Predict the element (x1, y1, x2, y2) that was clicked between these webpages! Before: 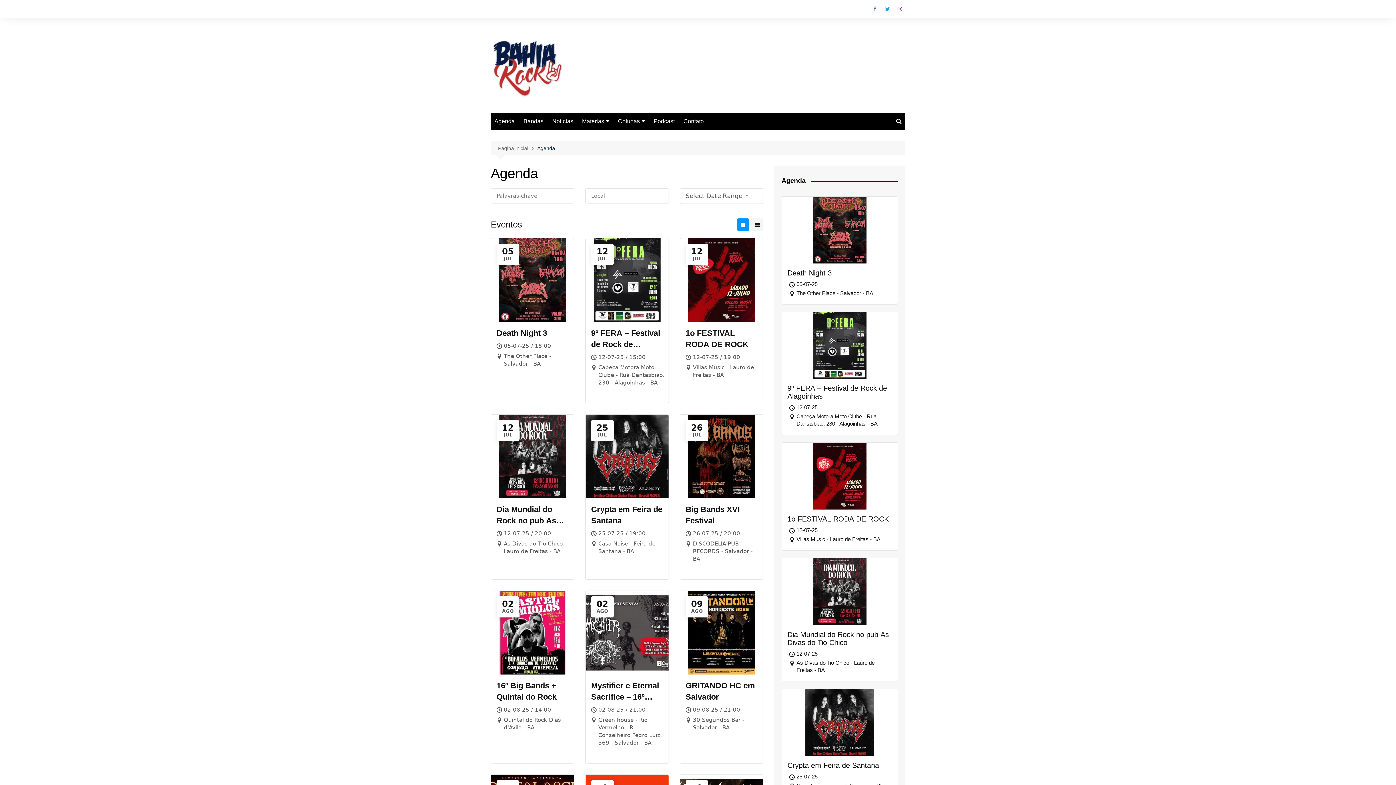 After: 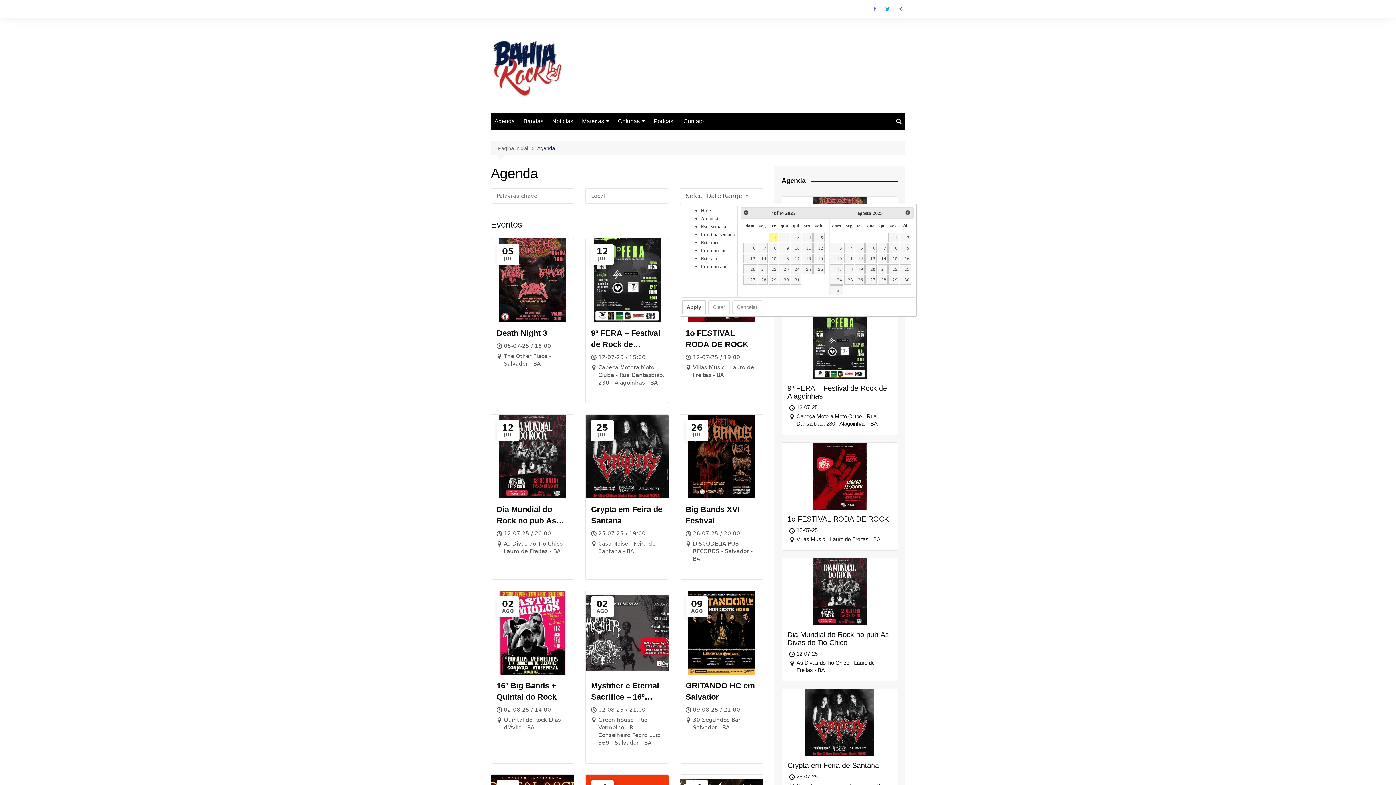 Action: label: Select Date Range  bbox: (680, 188, 763, 204)